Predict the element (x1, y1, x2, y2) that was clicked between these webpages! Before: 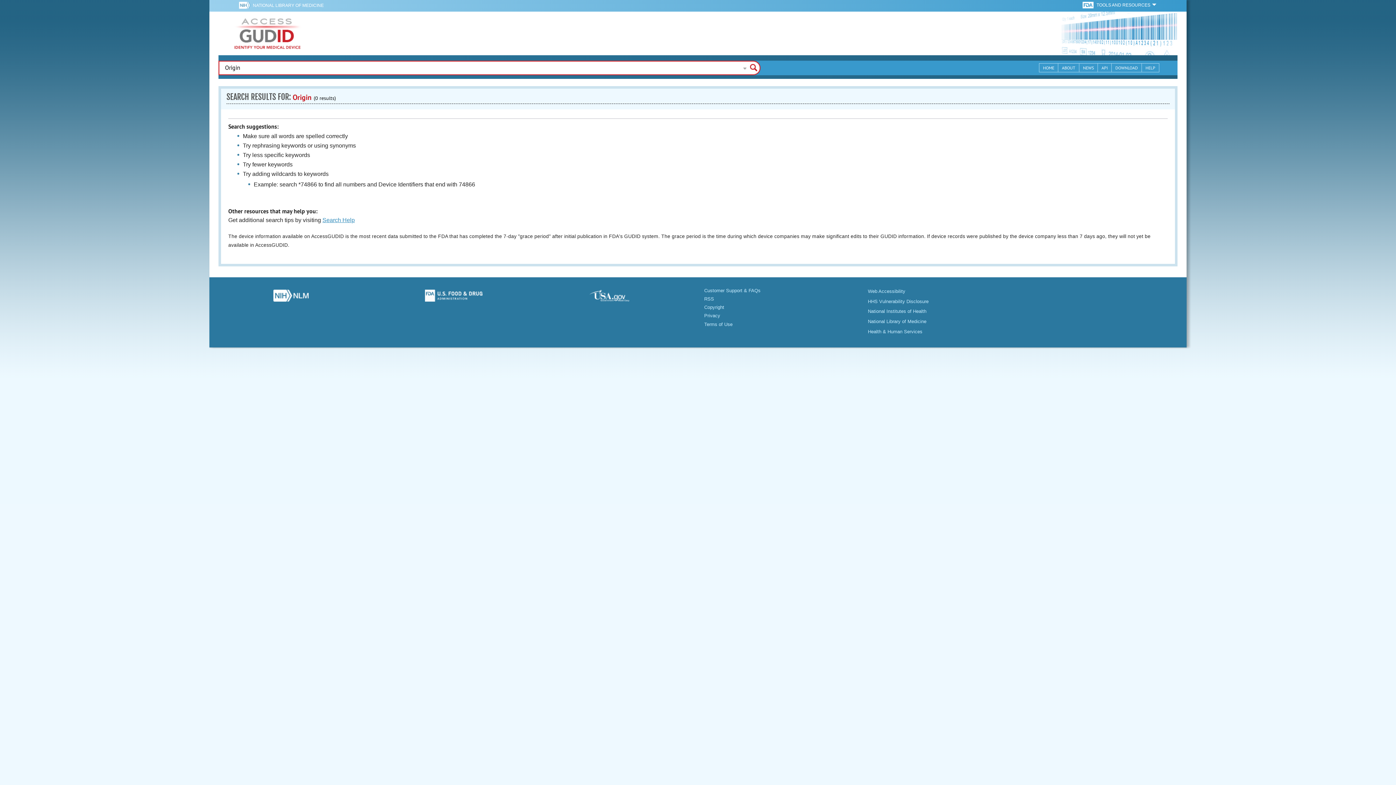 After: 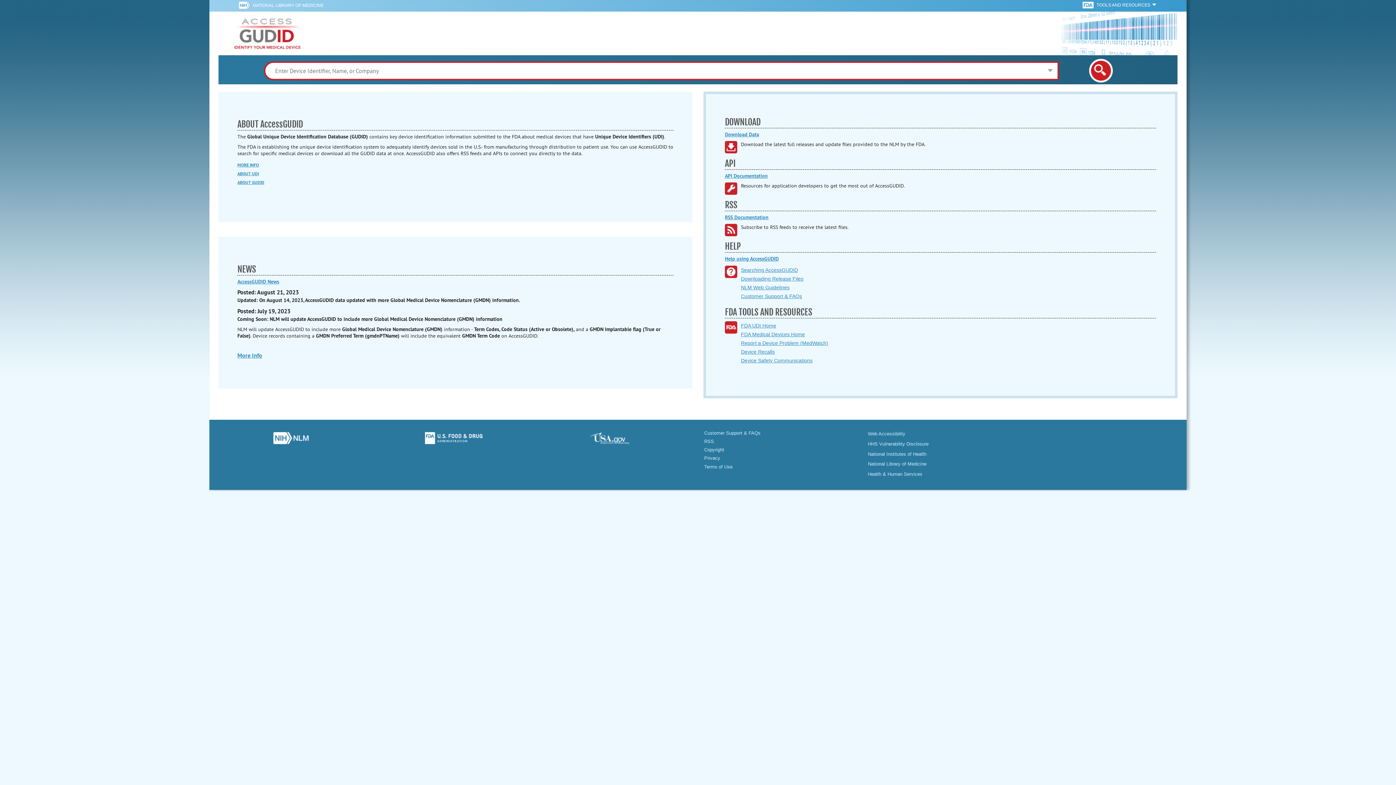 Action: label: GUDID bbox: (231, 11, 304, 55)